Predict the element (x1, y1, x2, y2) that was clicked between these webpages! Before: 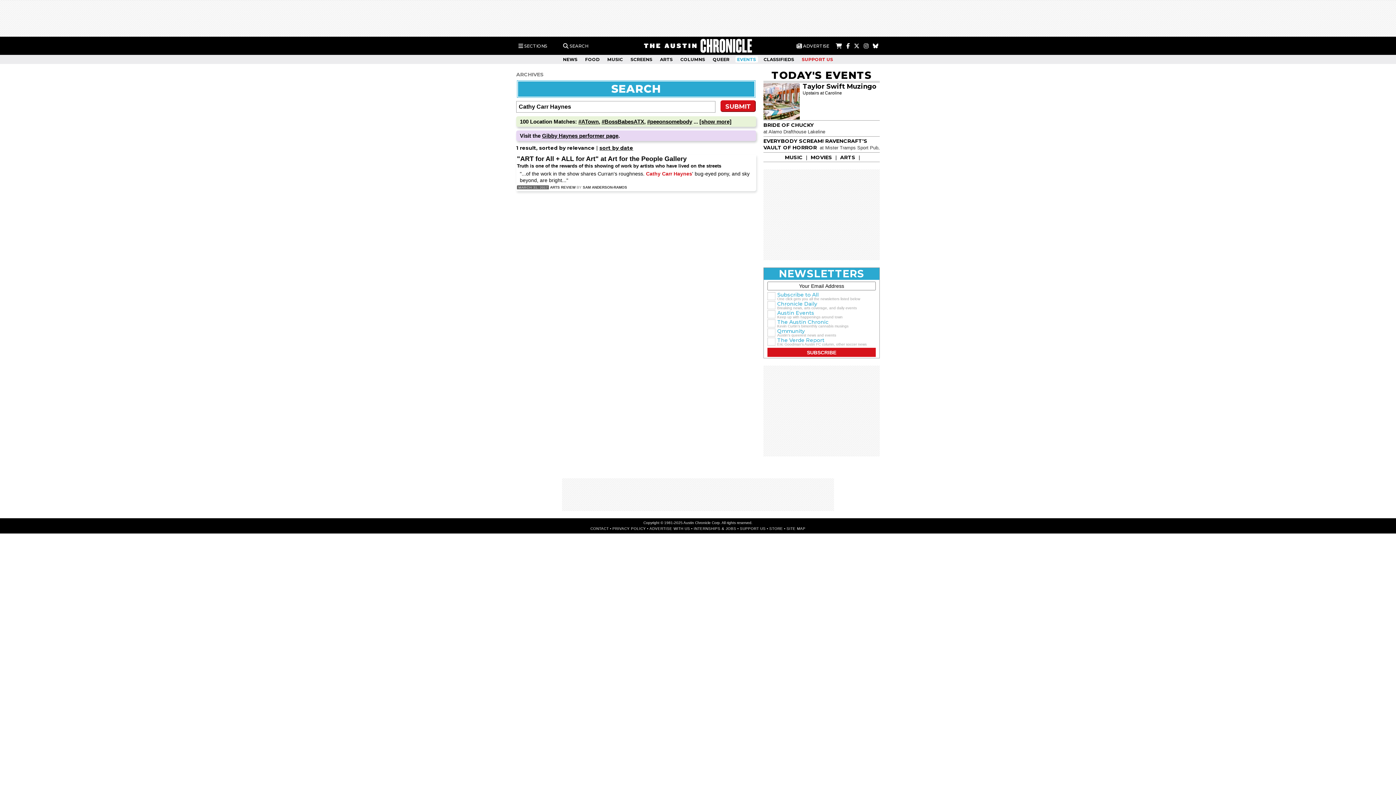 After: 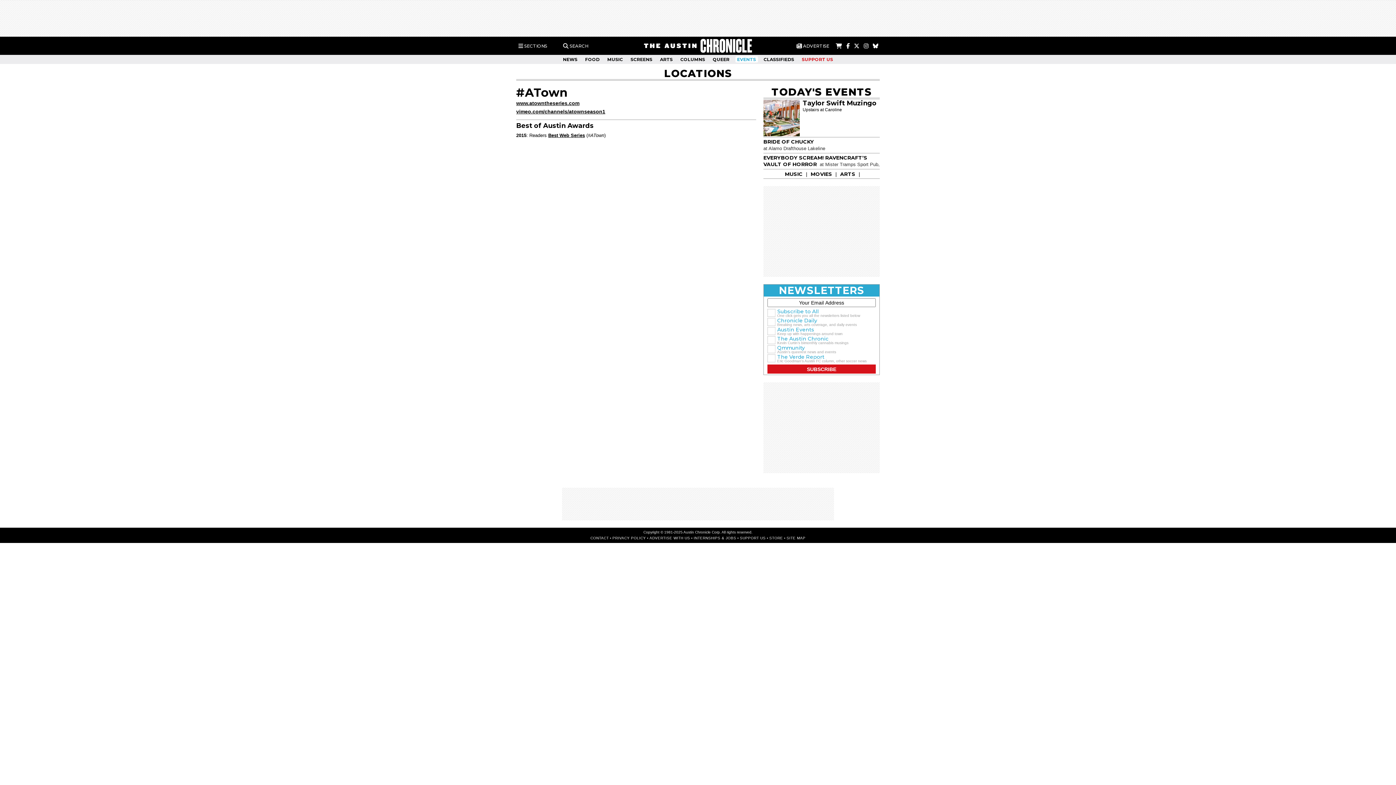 Action: label: #ATown bbox: (578, 118, 598, 124)